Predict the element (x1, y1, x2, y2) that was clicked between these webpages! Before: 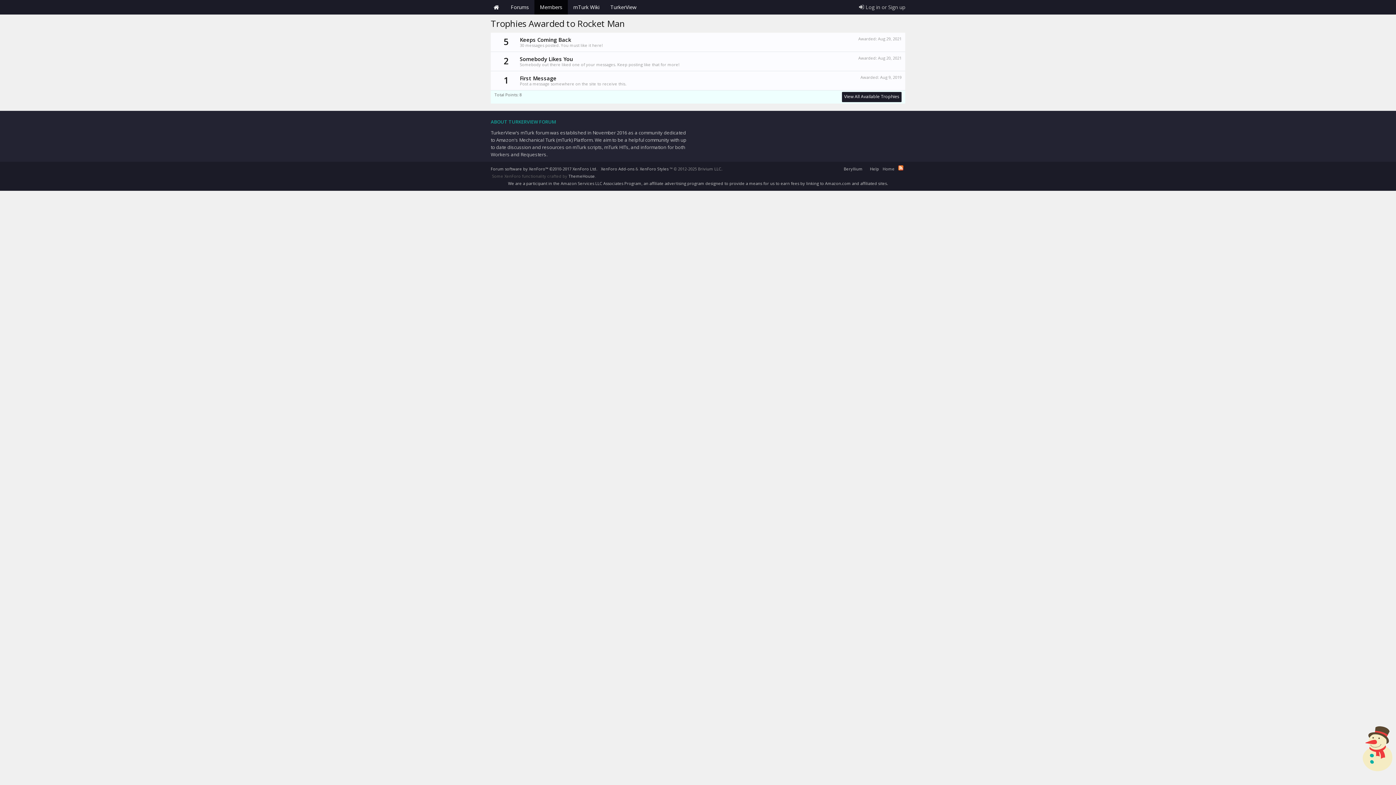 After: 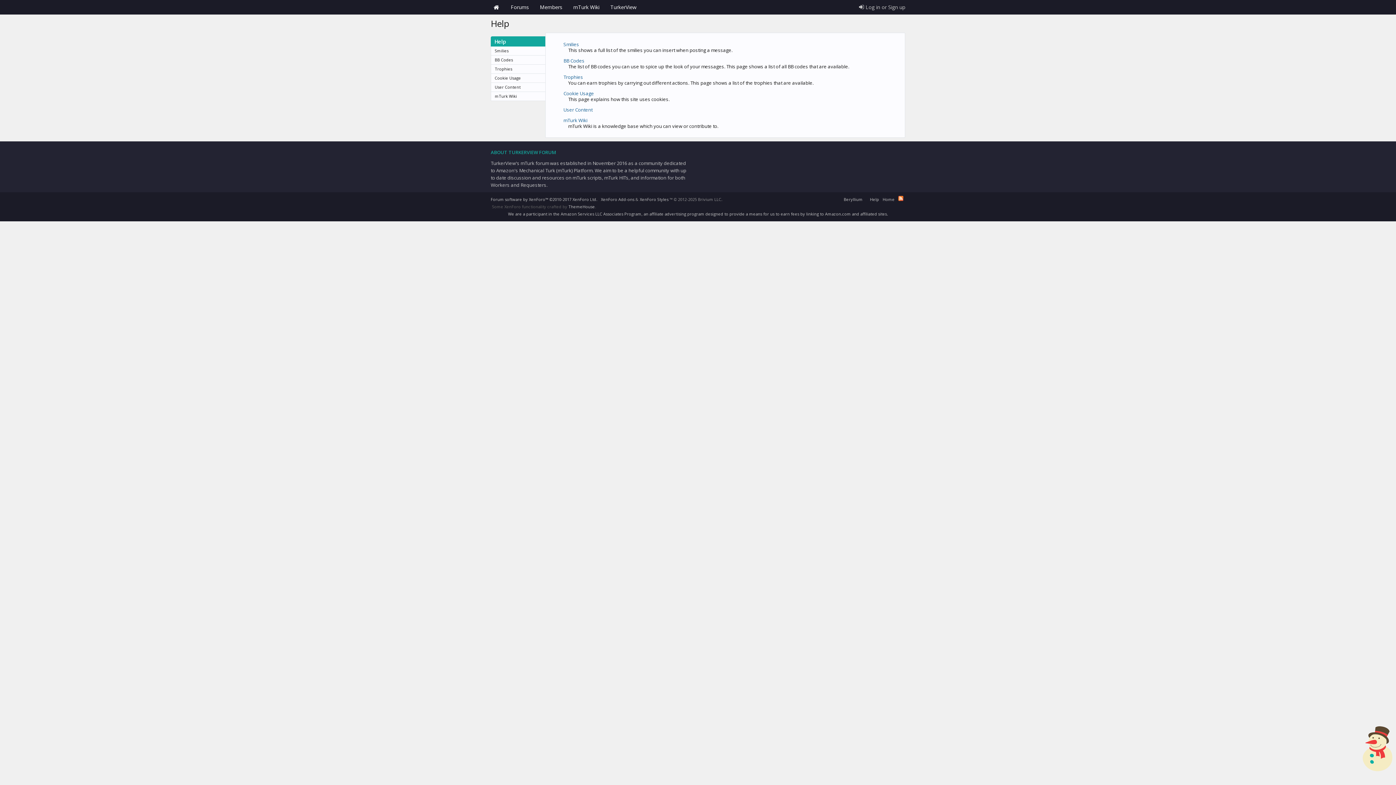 Action: bbox: (870, 166, 879, 171) label: Help